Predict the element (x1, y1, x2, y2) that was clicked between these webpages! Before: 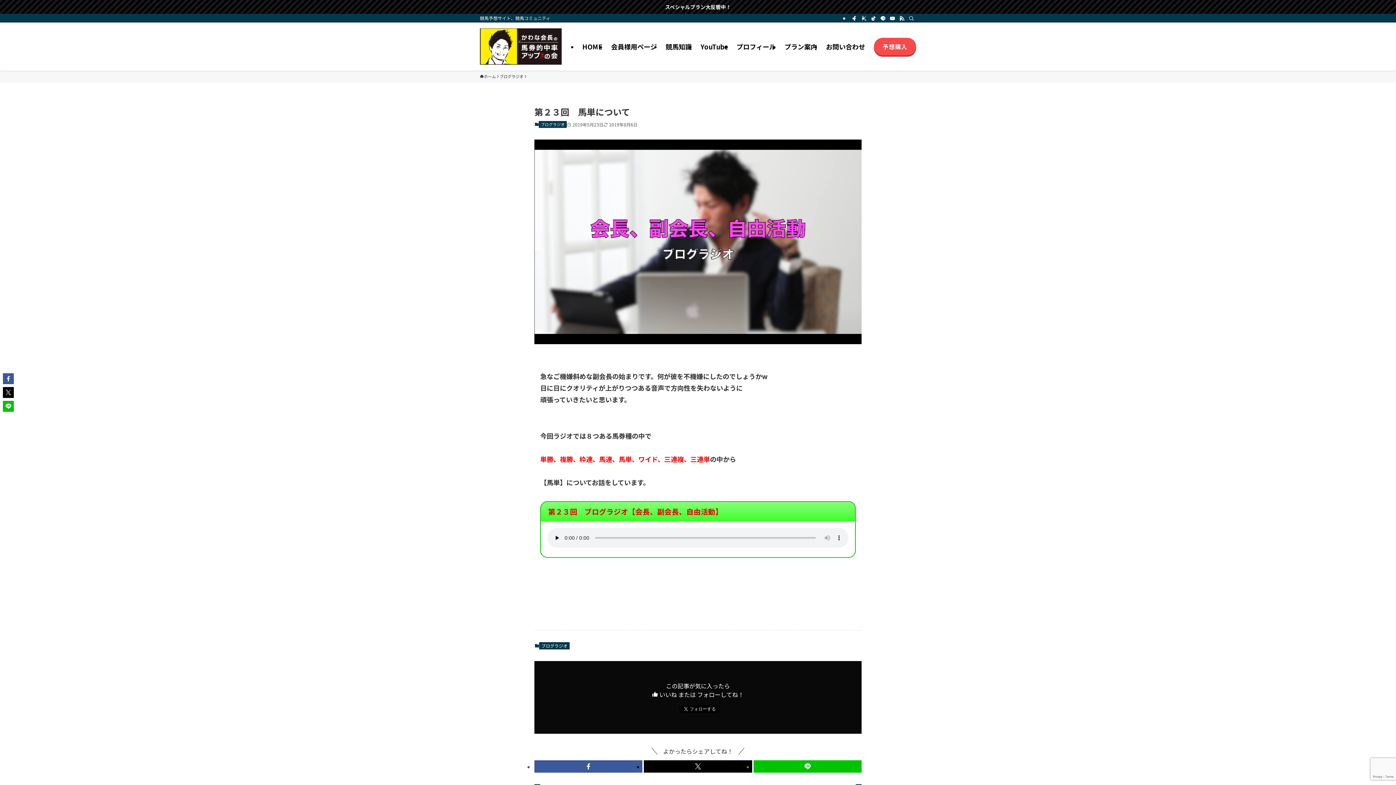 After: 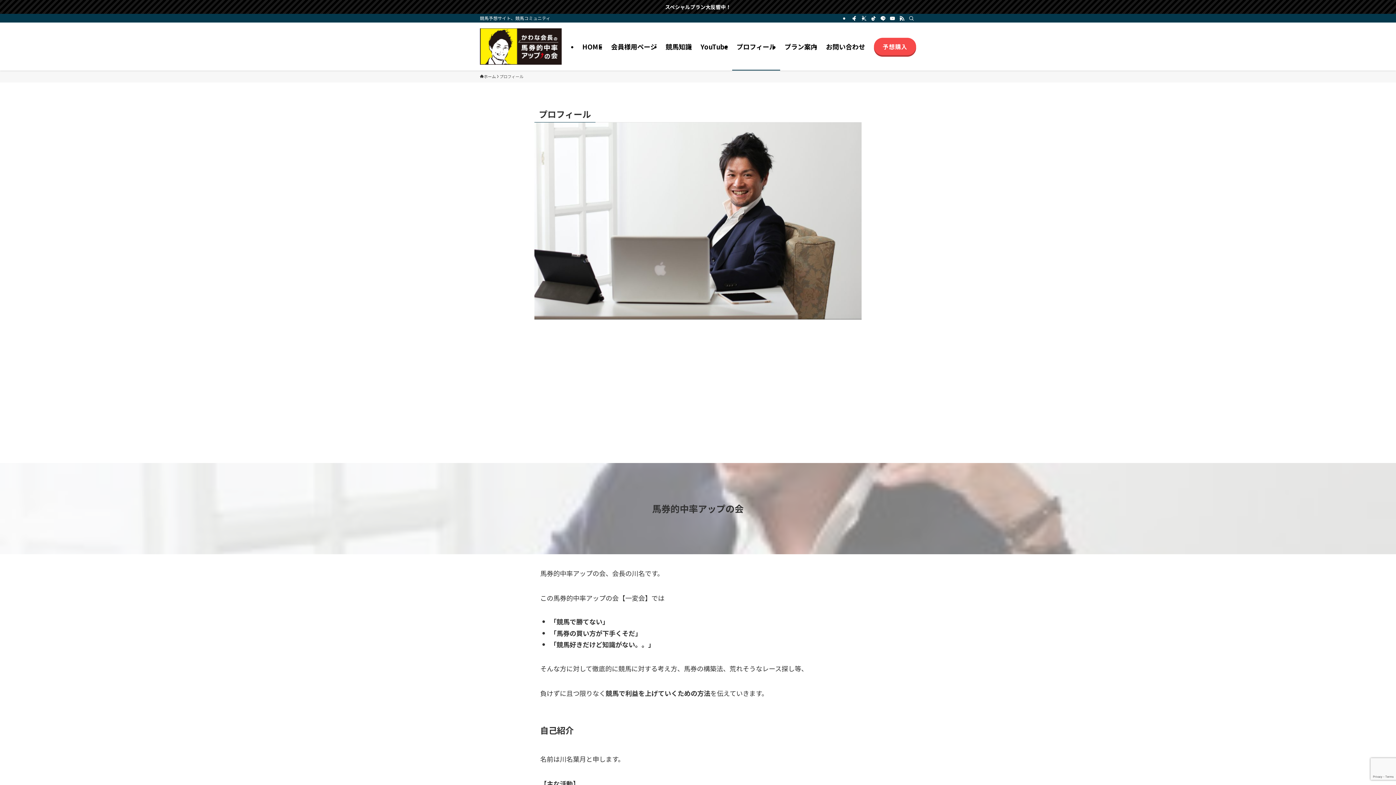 Action: bbox: (732, 22, 780, 70) label: プロフィール